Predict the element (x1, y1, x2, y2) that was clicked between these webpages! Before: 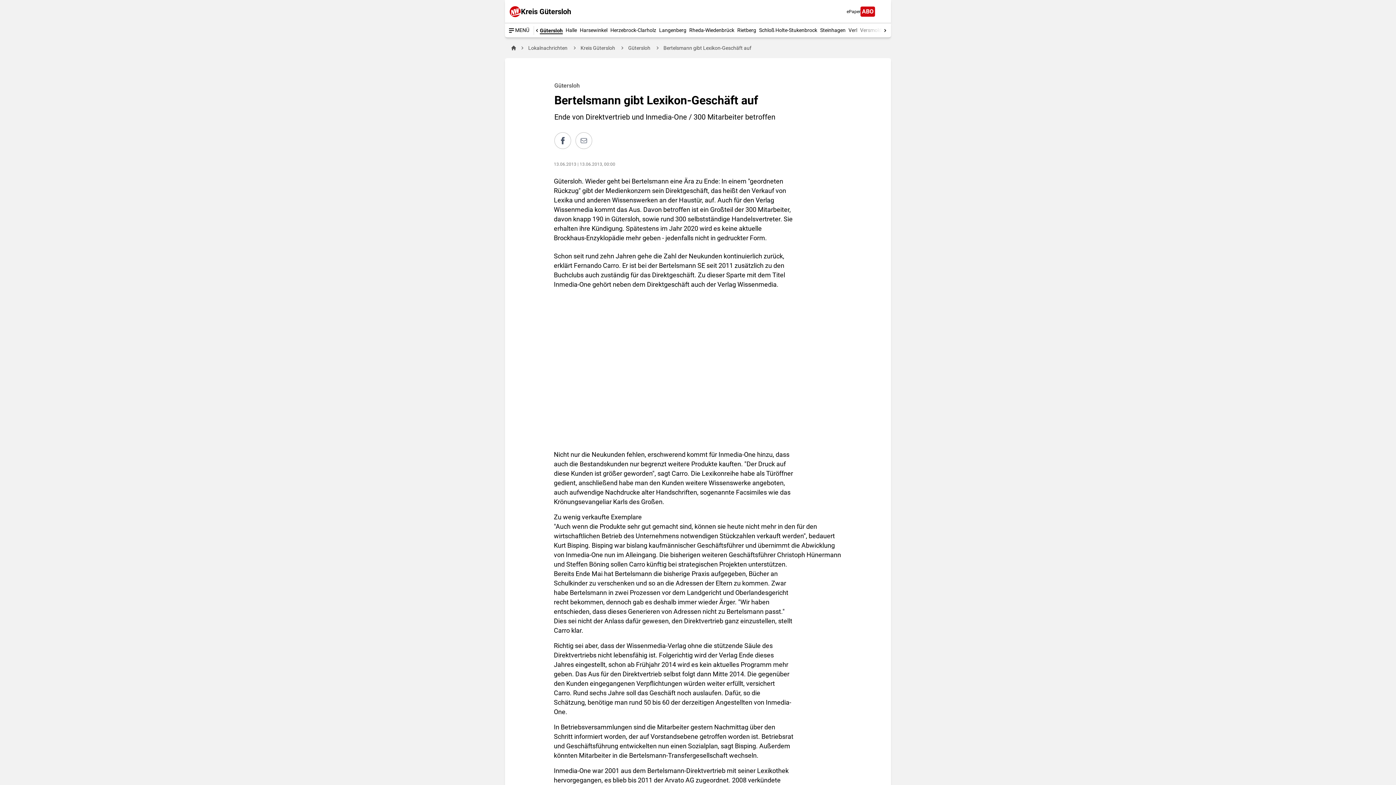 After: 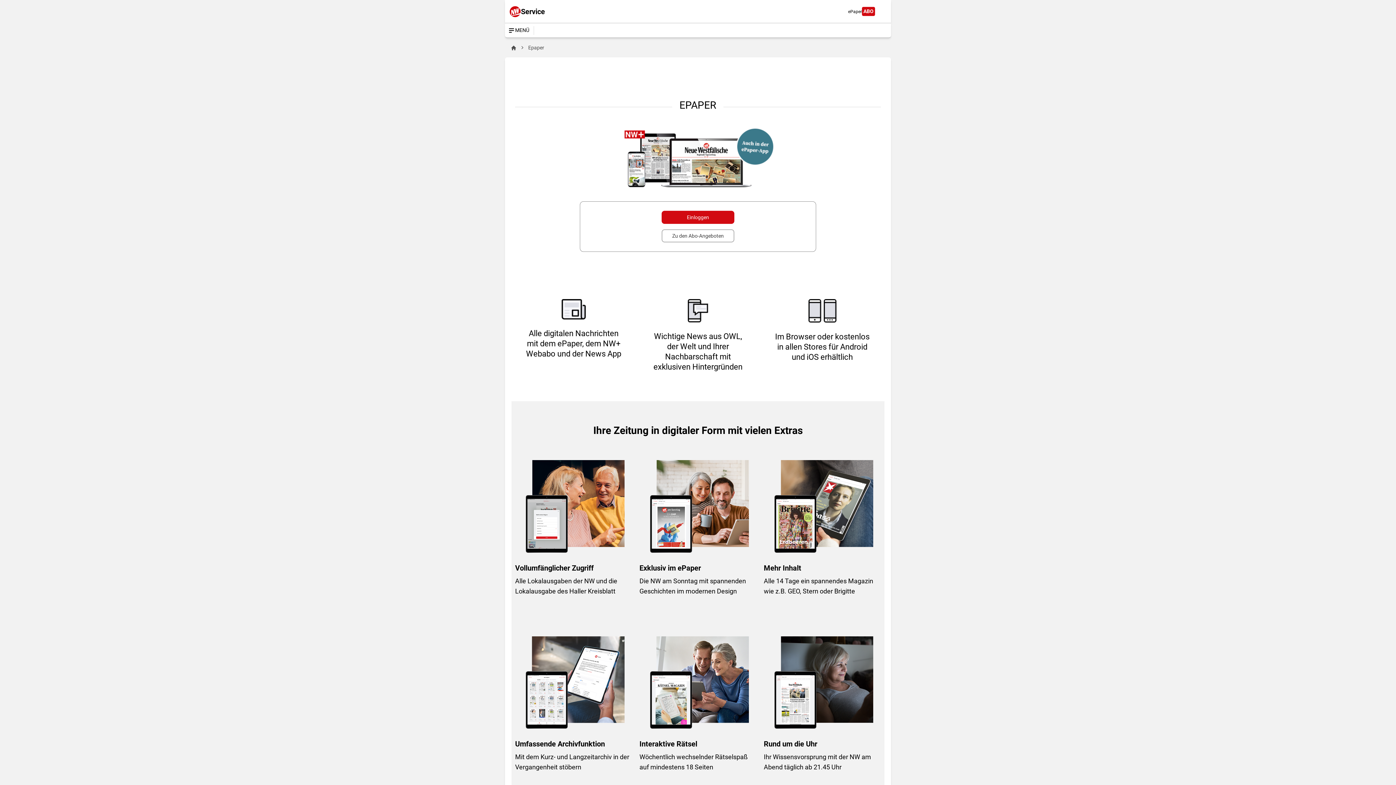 Action: label: ePaper bbox: (846, 7, 860, 15)